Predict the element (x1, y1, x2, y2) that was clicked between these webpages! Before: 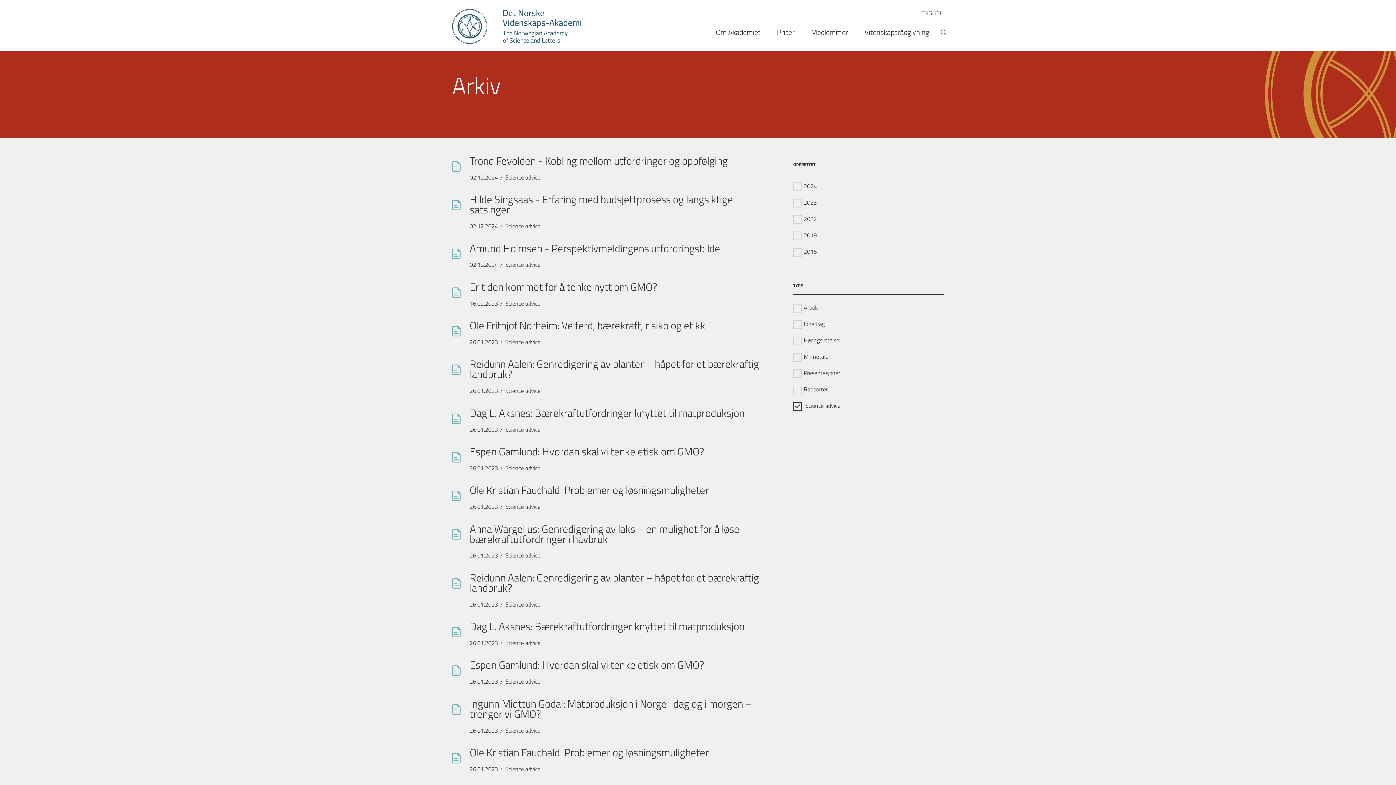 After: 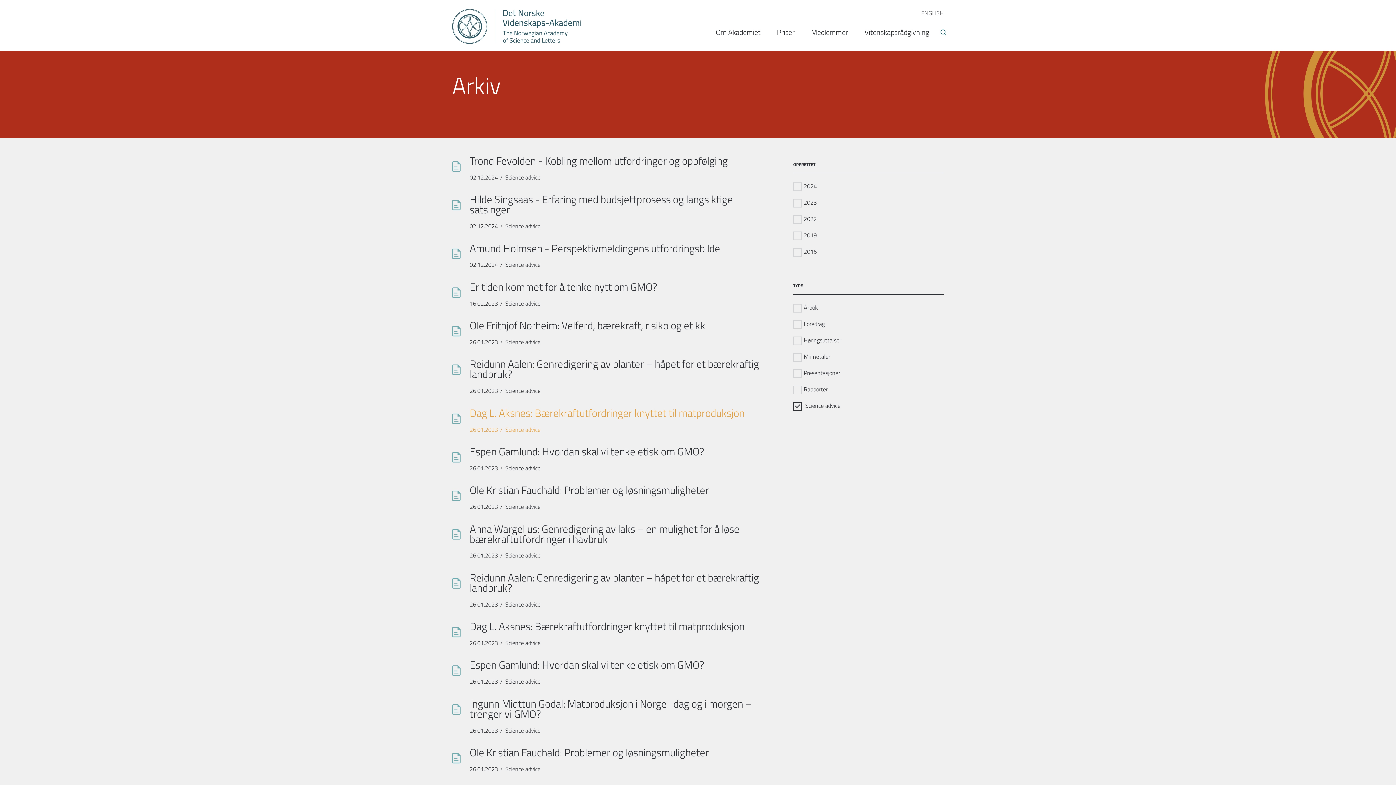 Action: bbox: (469, 407, 765, 432) label: Dag L. Aksnes: Bærekraftutfordringer knyttet til matproduksjon
26.01.2023
Type dokument
Science advice